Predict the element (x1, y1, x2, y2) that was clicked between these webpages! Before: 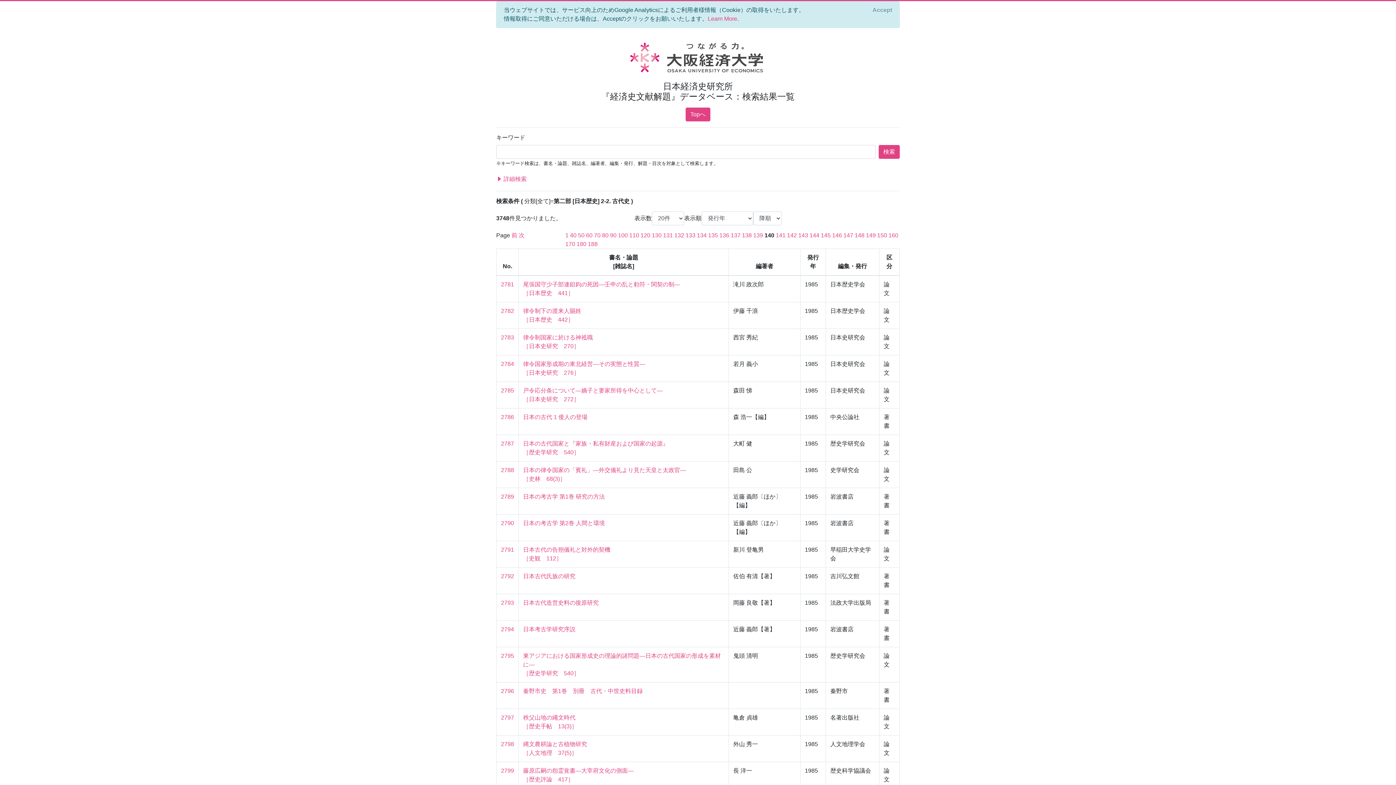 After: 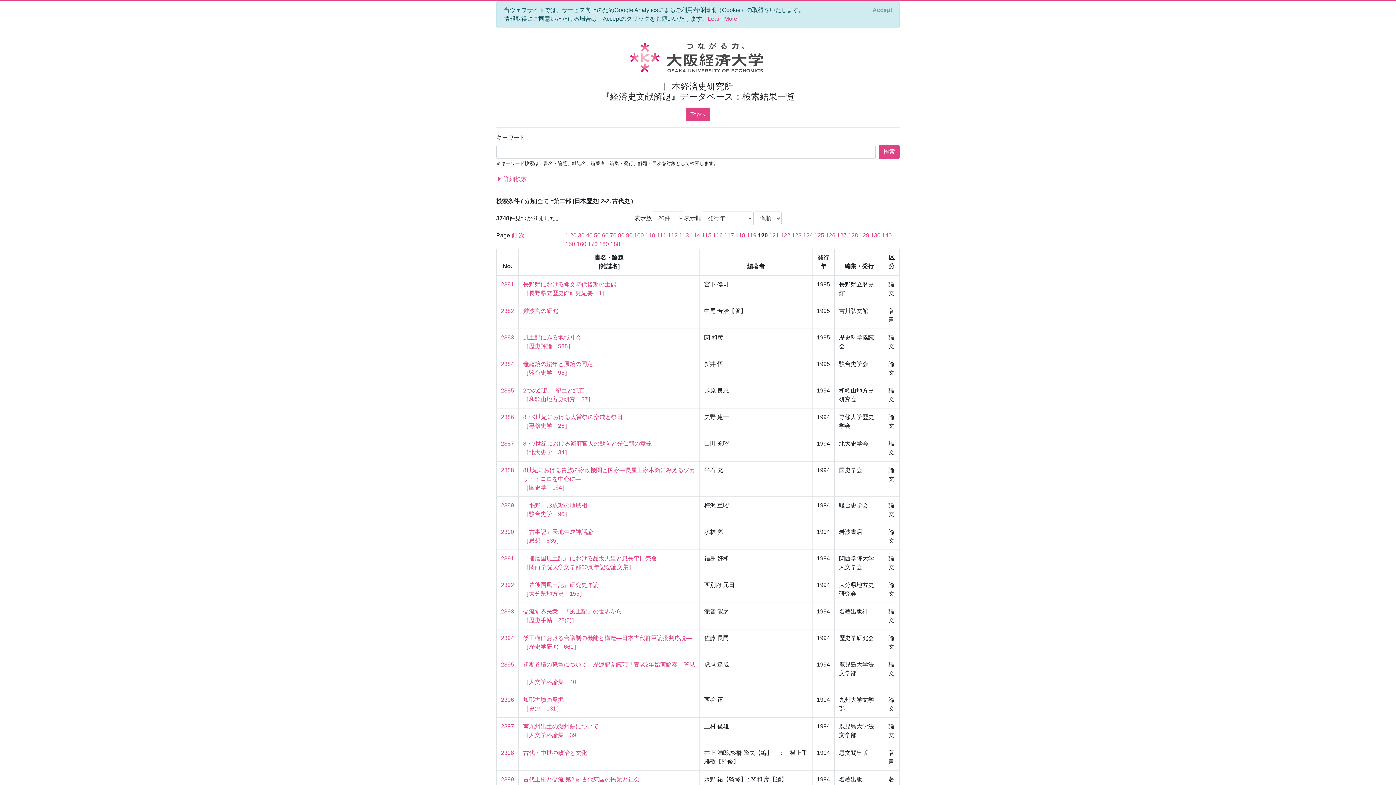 Action: bbox: (640, 232, 650, 238) label: 120